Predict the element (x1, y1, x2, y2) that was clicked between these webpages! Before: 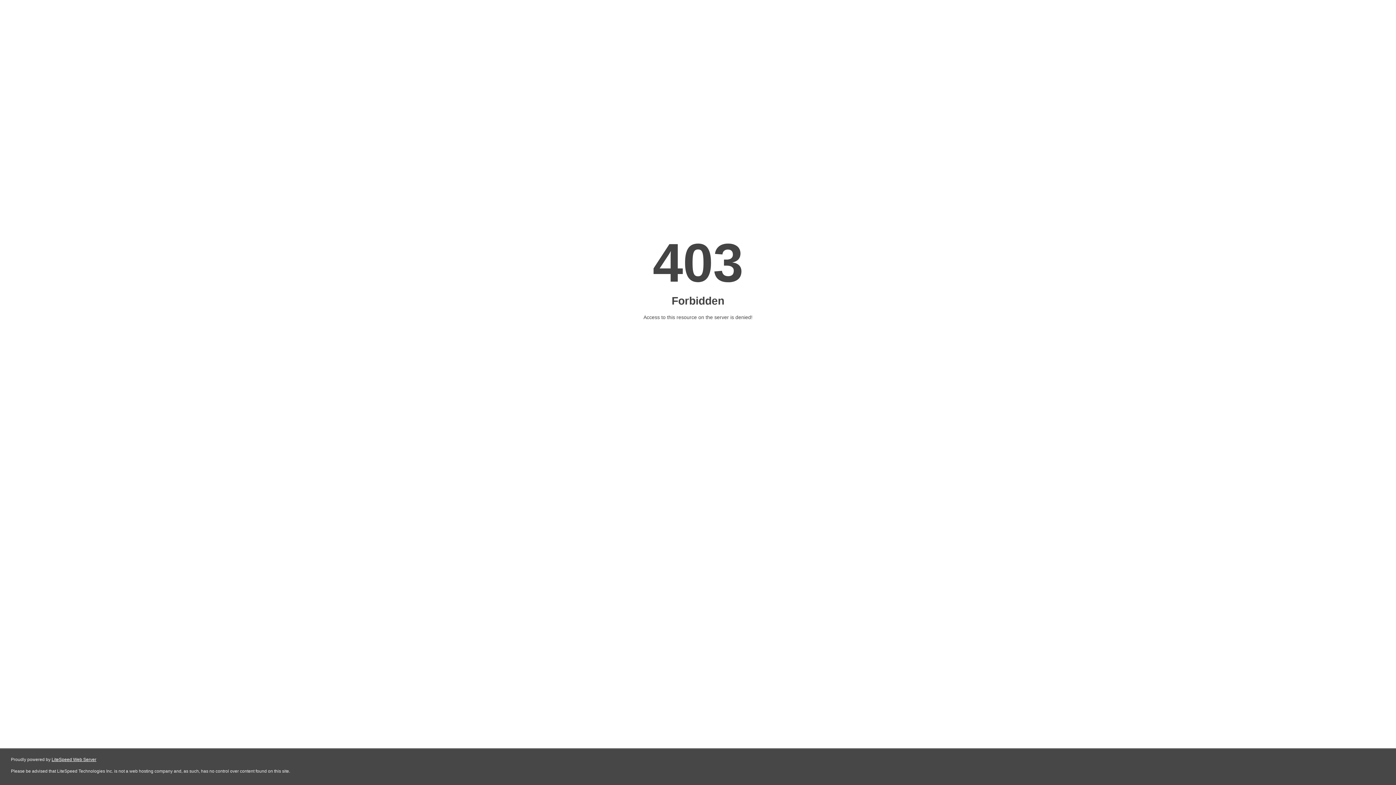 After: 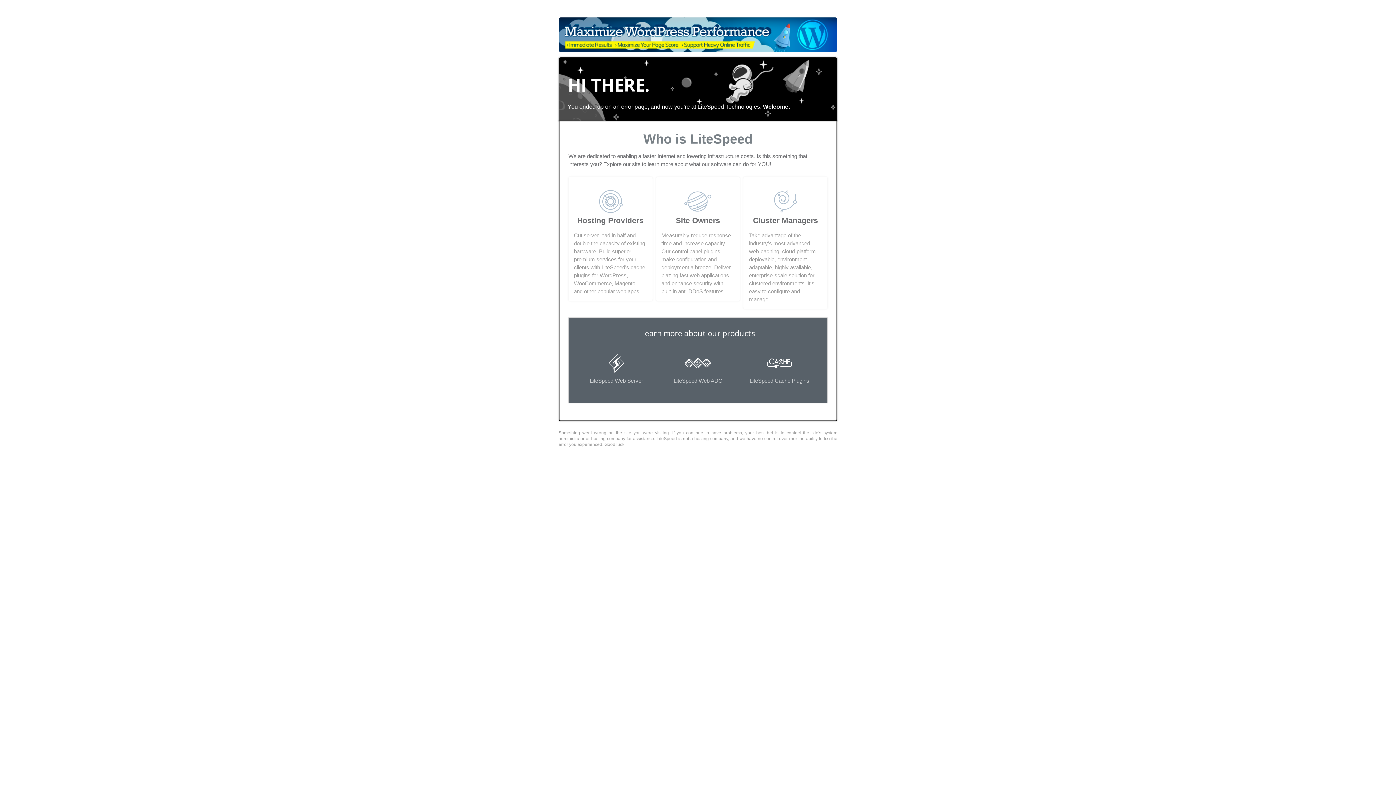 Action: bbox: (51, 757, 96, 762) label: LiteSpeed Web Server